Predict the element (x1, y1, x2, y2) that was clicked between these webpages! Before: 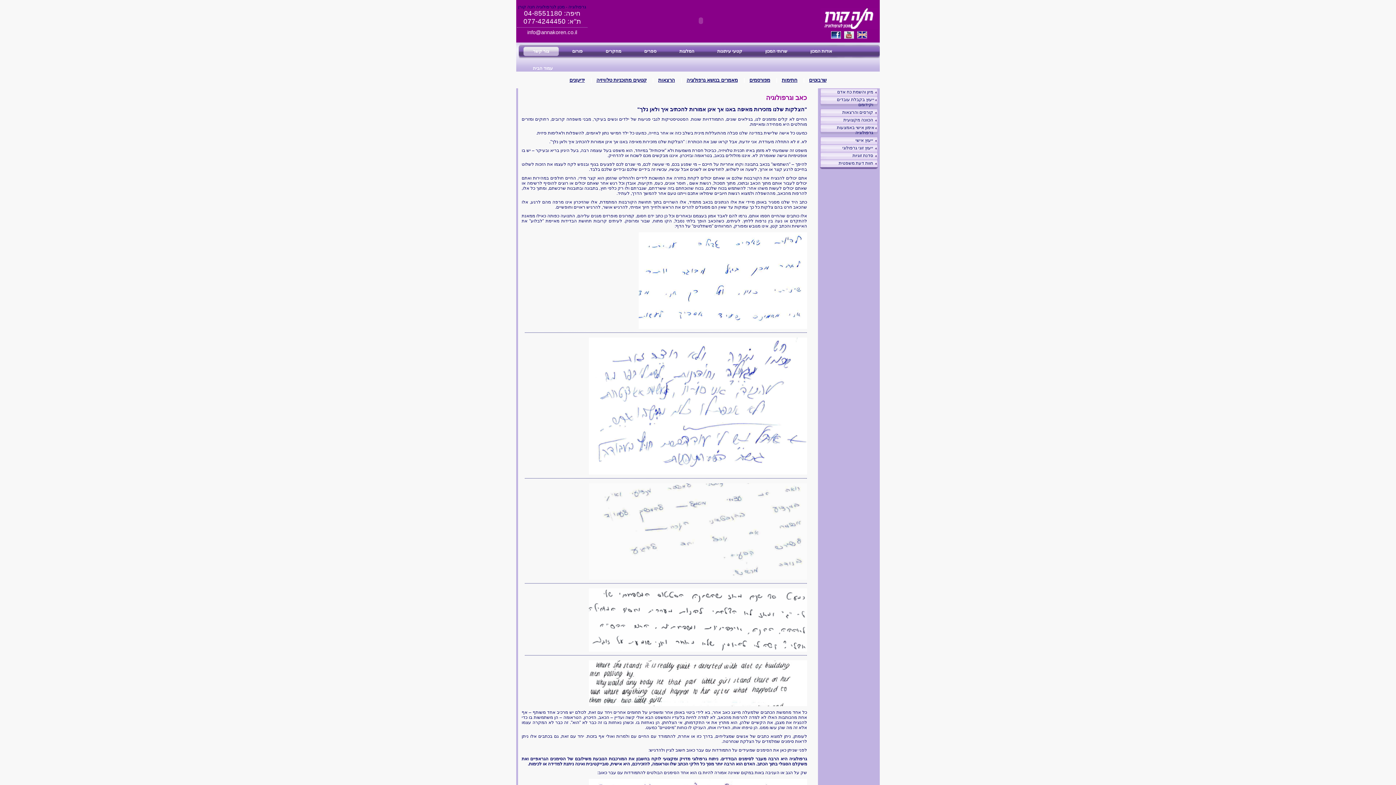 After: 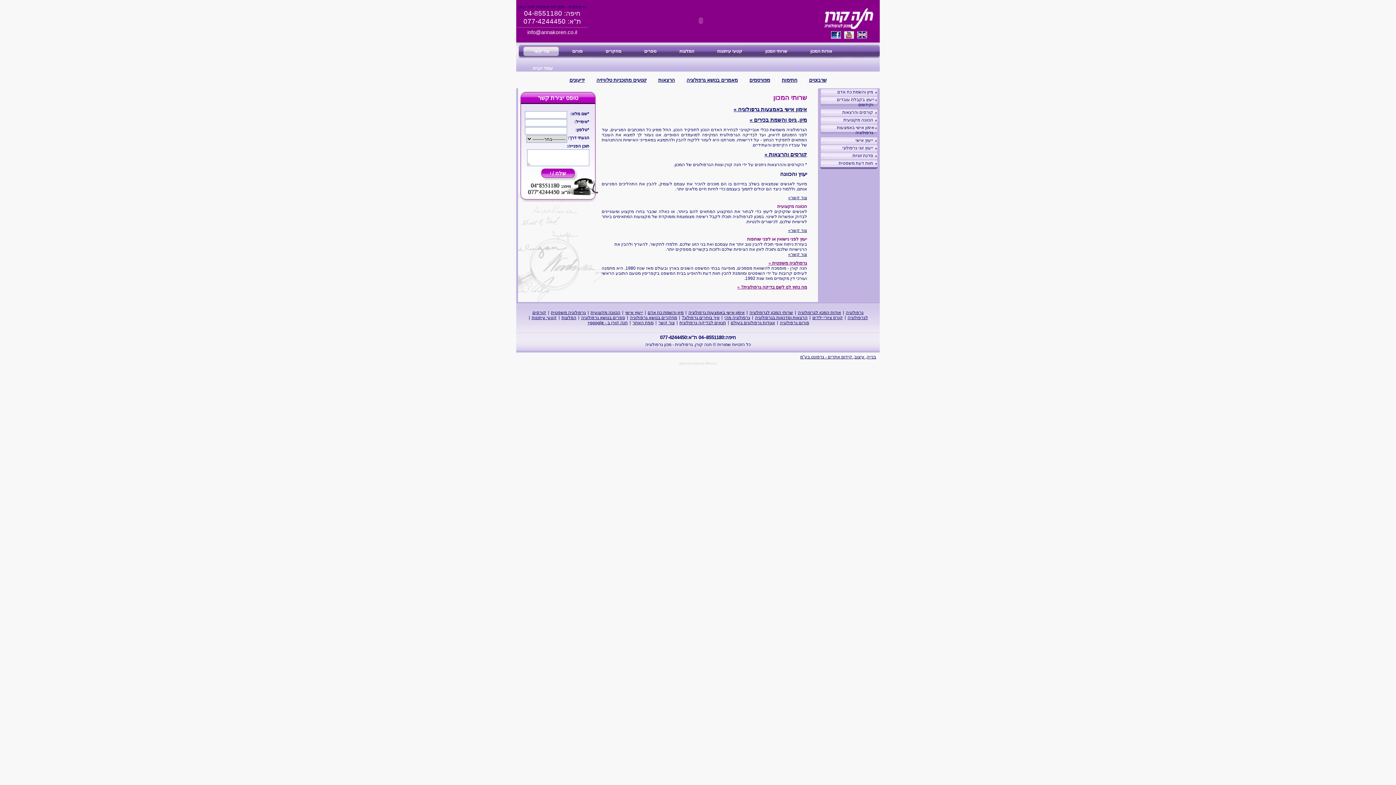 Action: label: שרותי המכון bbox: (754, 43, 798, 60)